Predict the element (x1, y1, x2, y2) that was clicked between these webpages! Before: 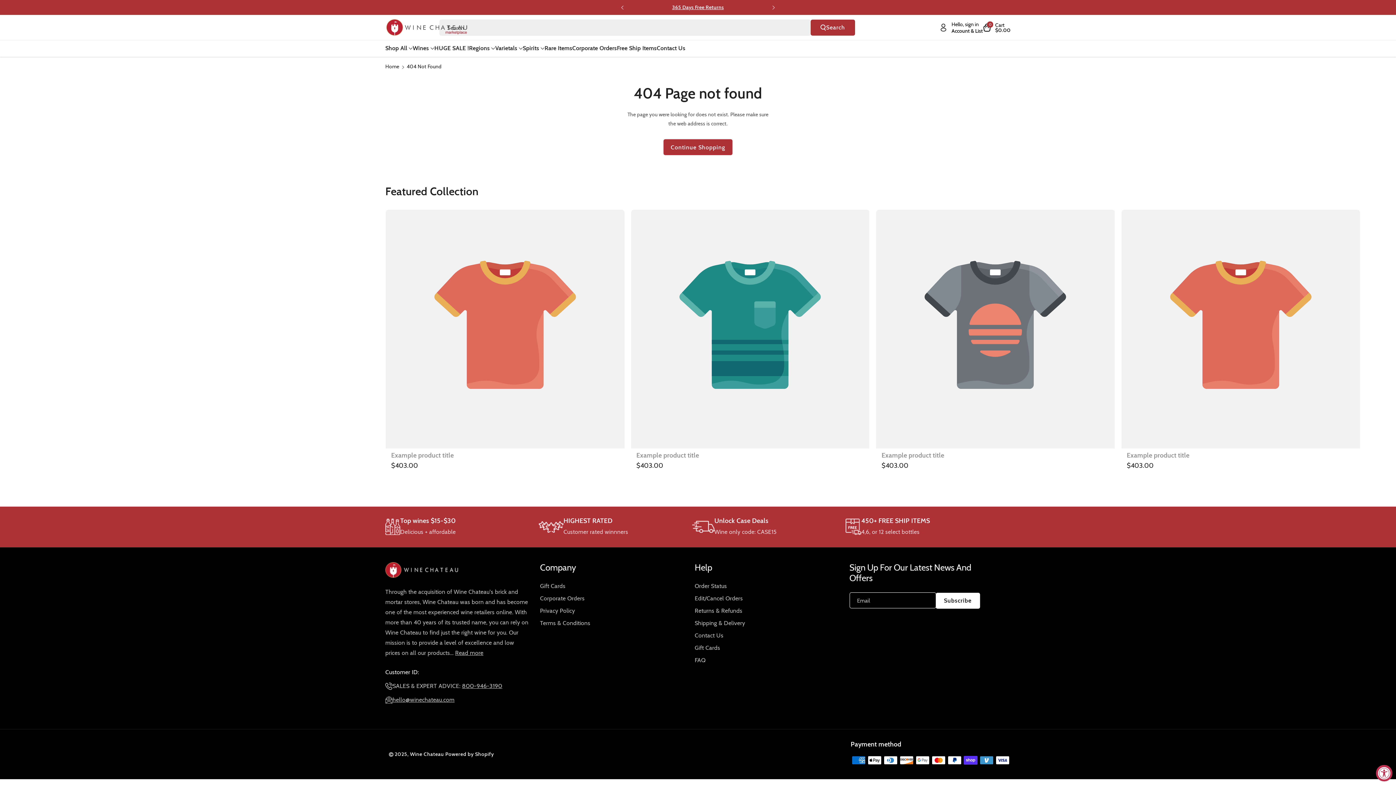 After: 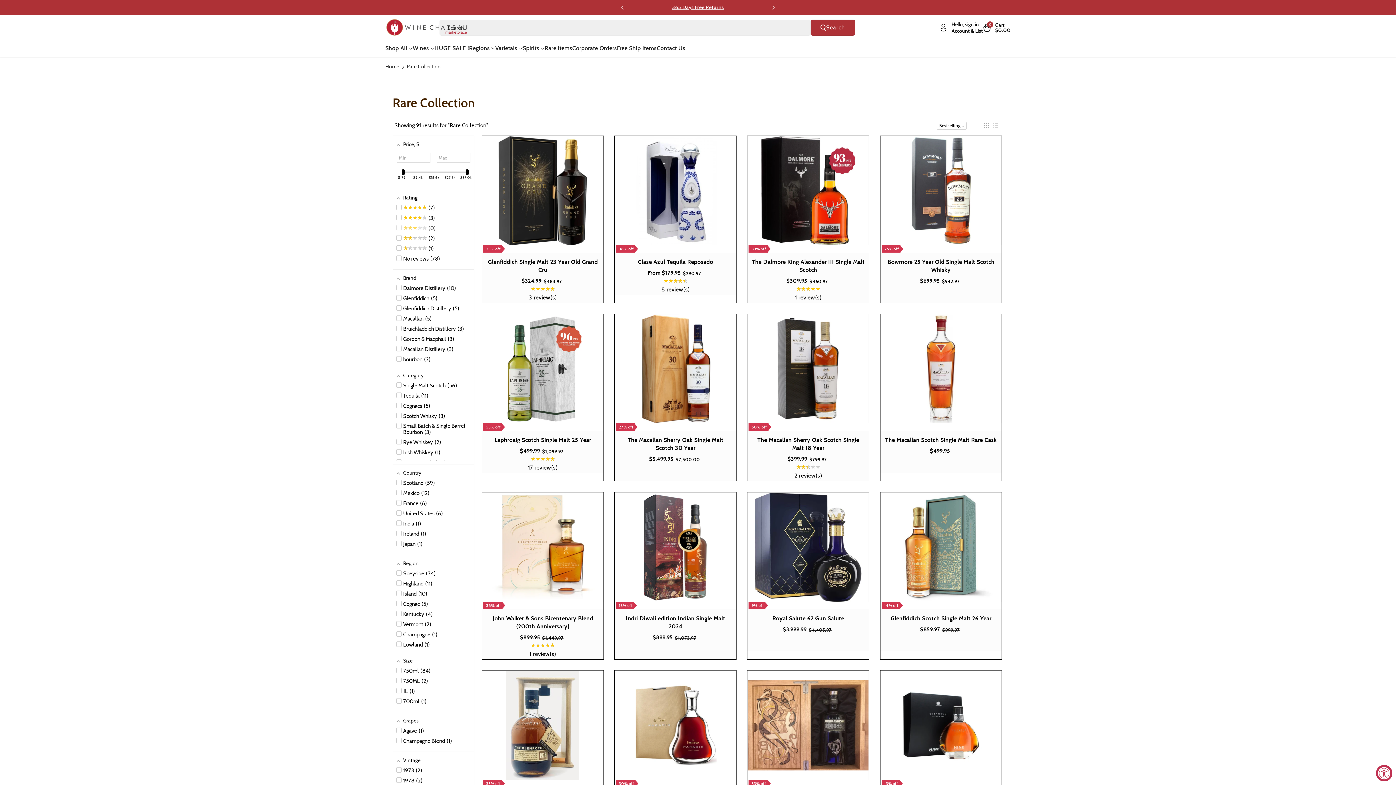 Action: bbox: (544, 44, 572, 52) label: Rare Items